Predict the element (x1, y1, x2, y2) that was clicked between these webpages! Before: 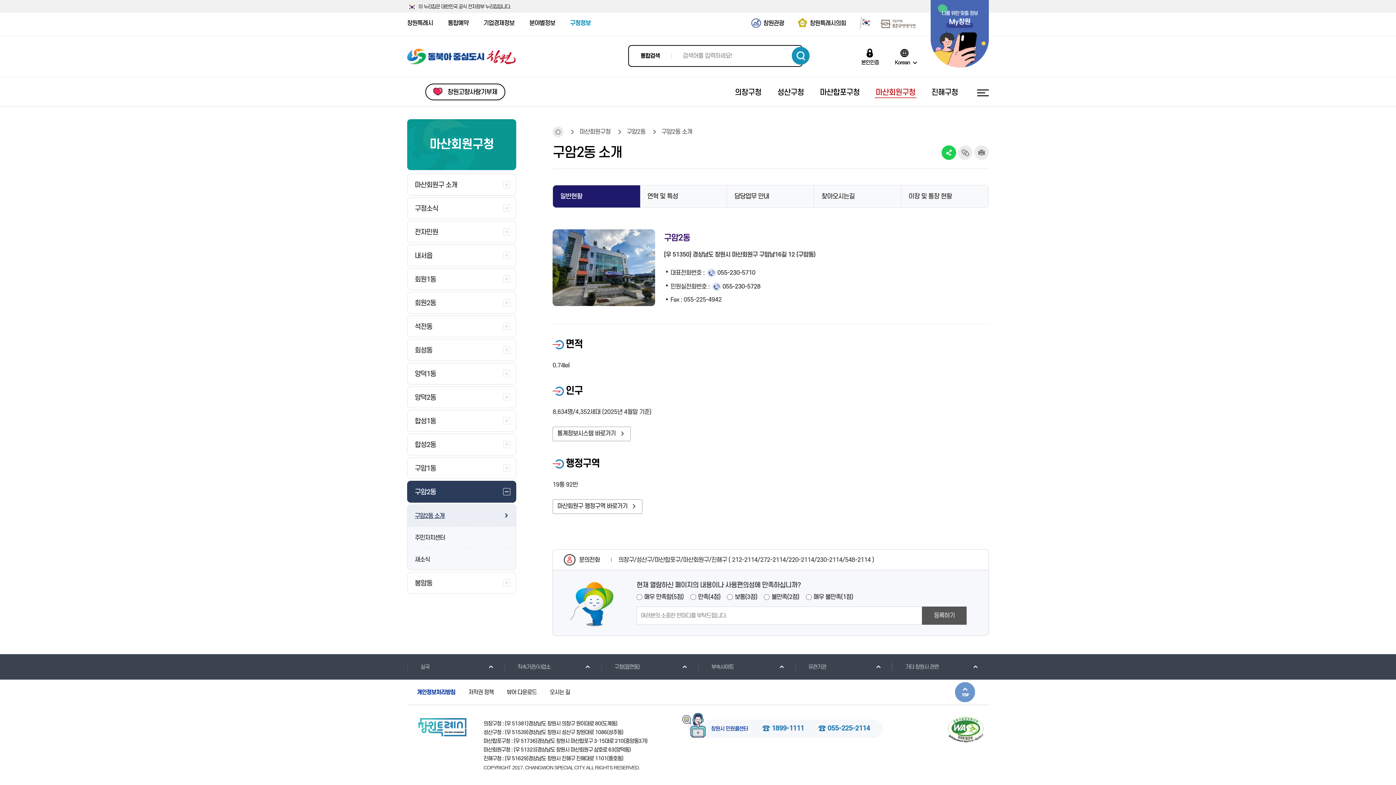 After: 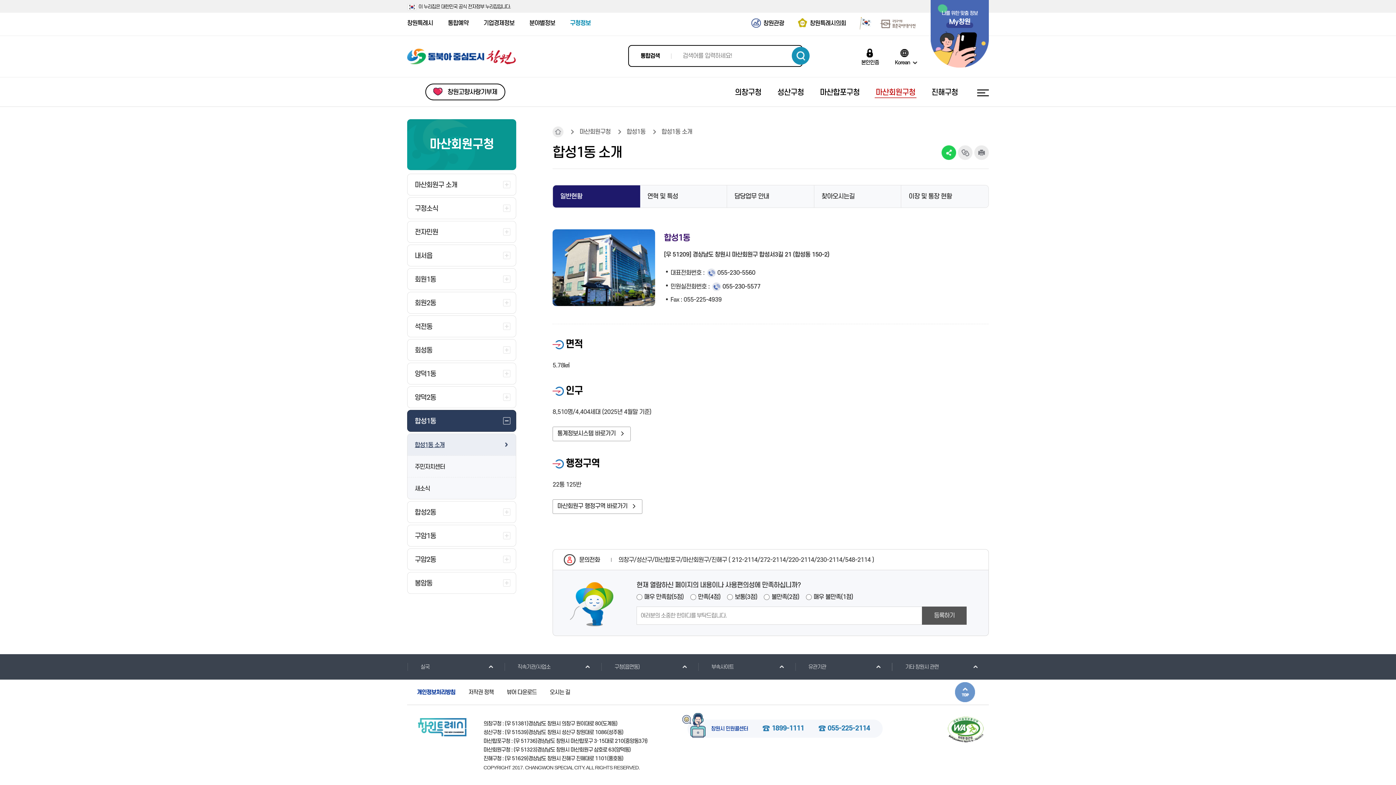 Action: label: 합성1동 bbox: (407, 410, 516, 432)